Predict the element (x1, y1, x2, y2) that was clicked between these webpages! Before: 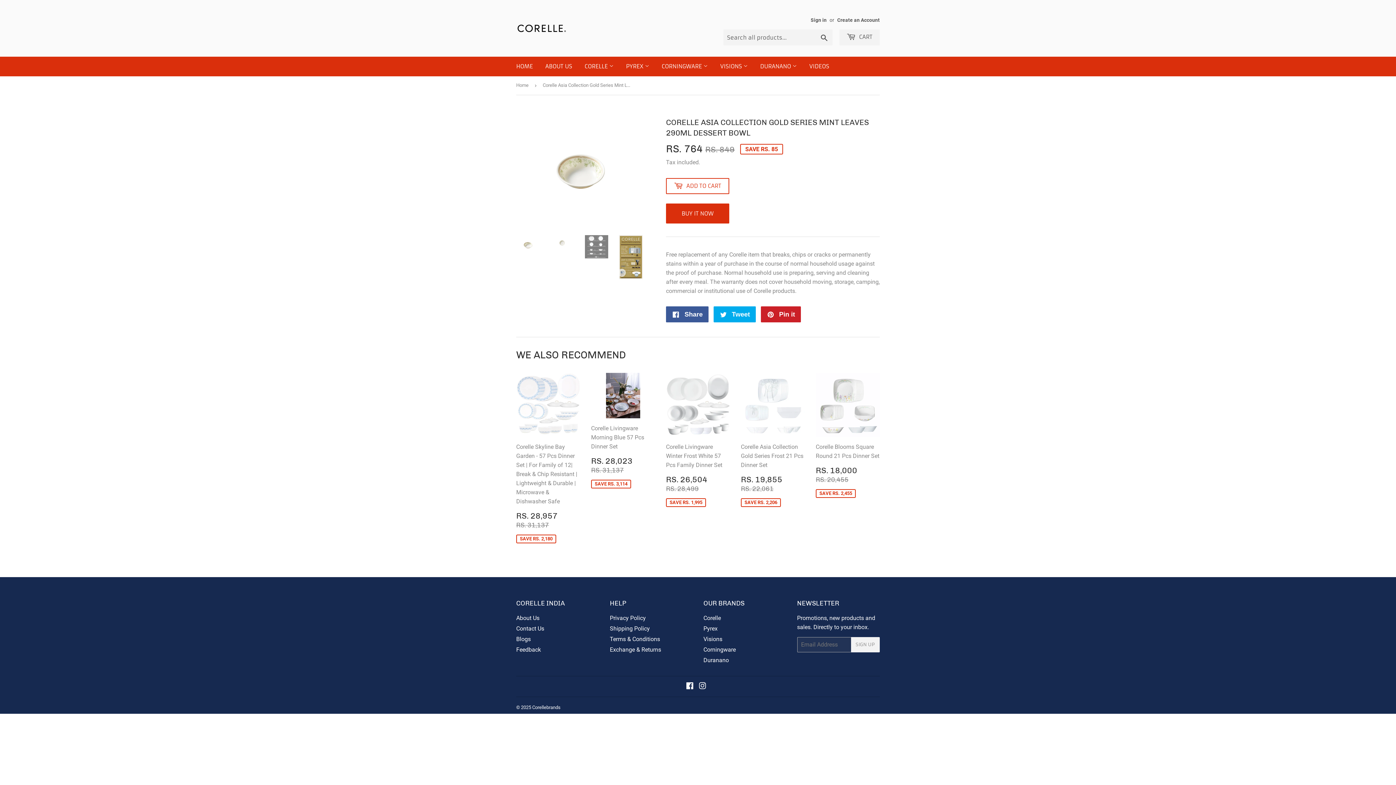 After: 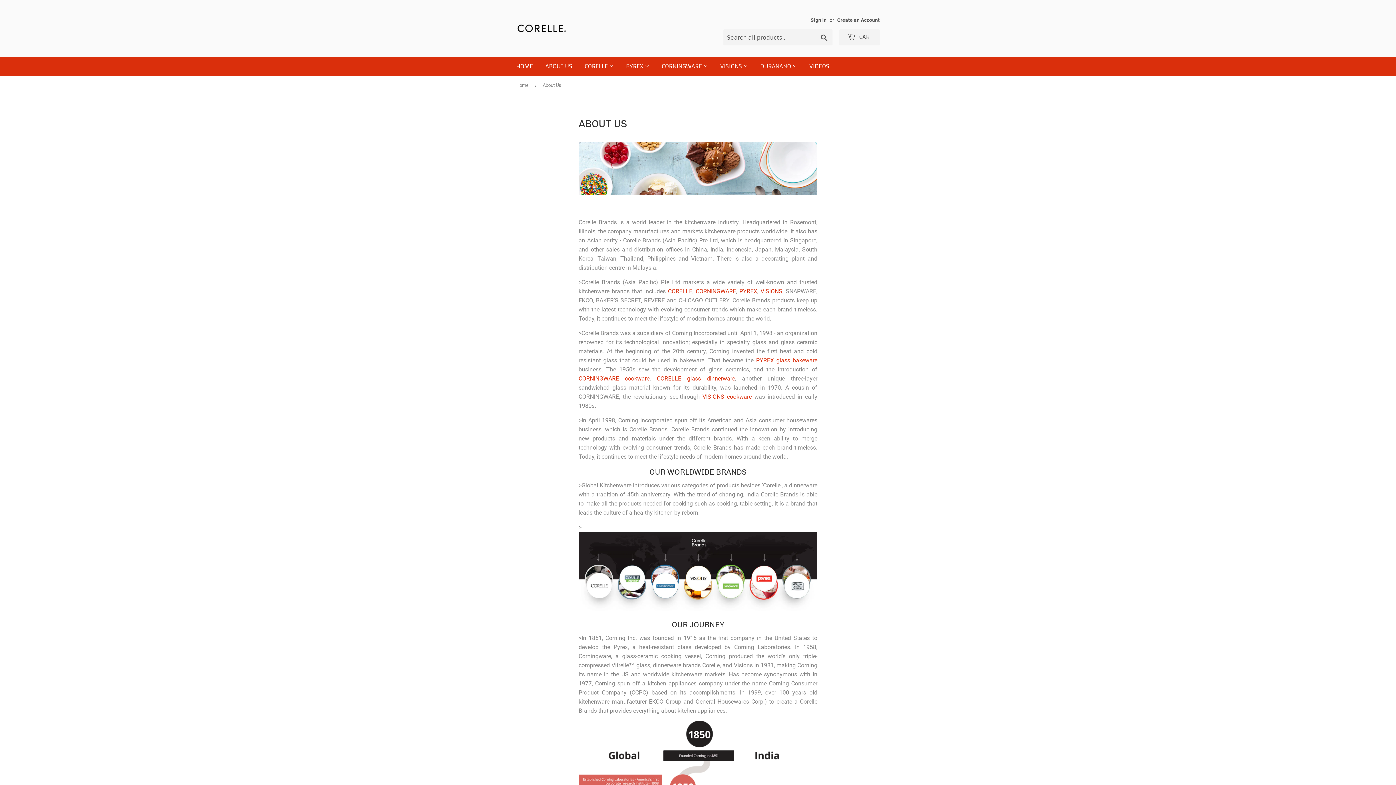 Action: label: ABOUT US bbox: (540, 56, 577, 76)